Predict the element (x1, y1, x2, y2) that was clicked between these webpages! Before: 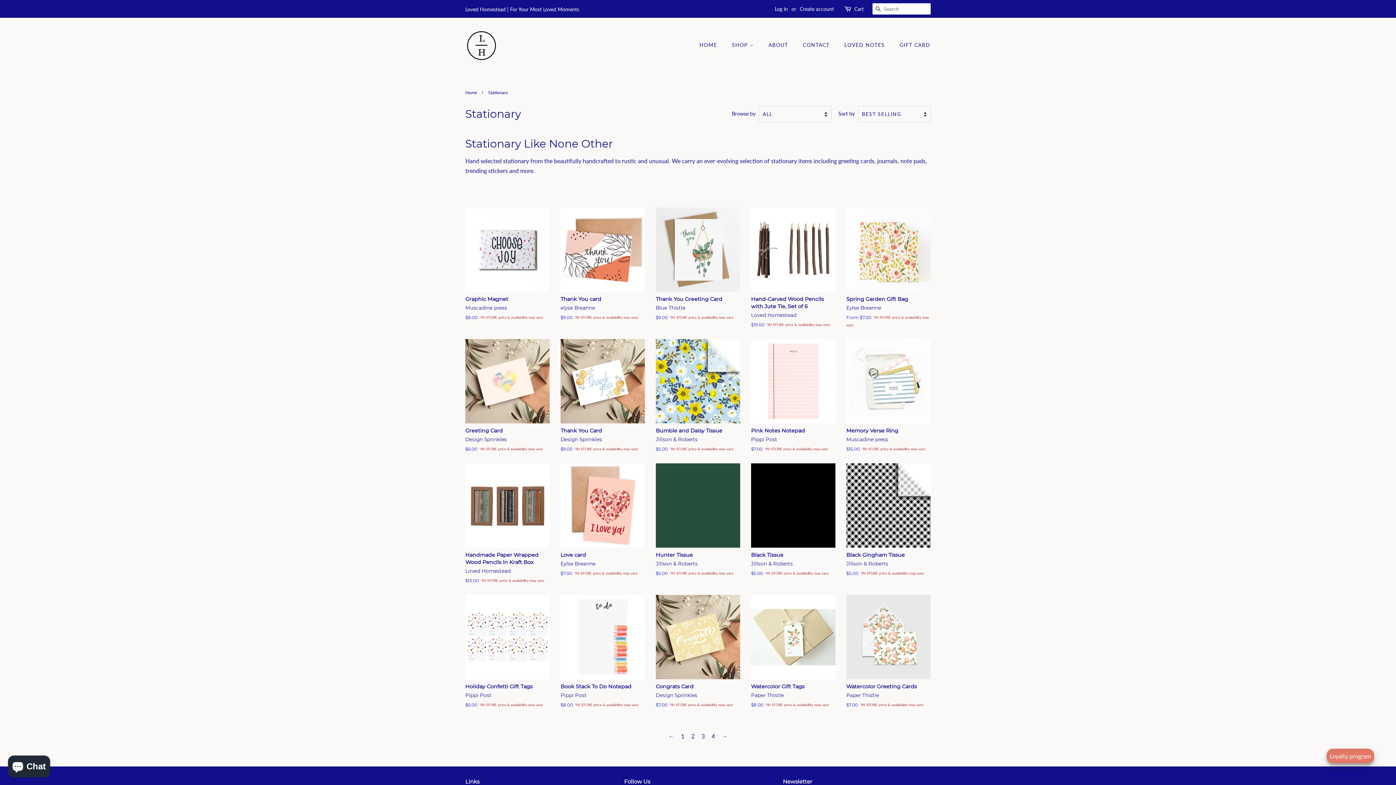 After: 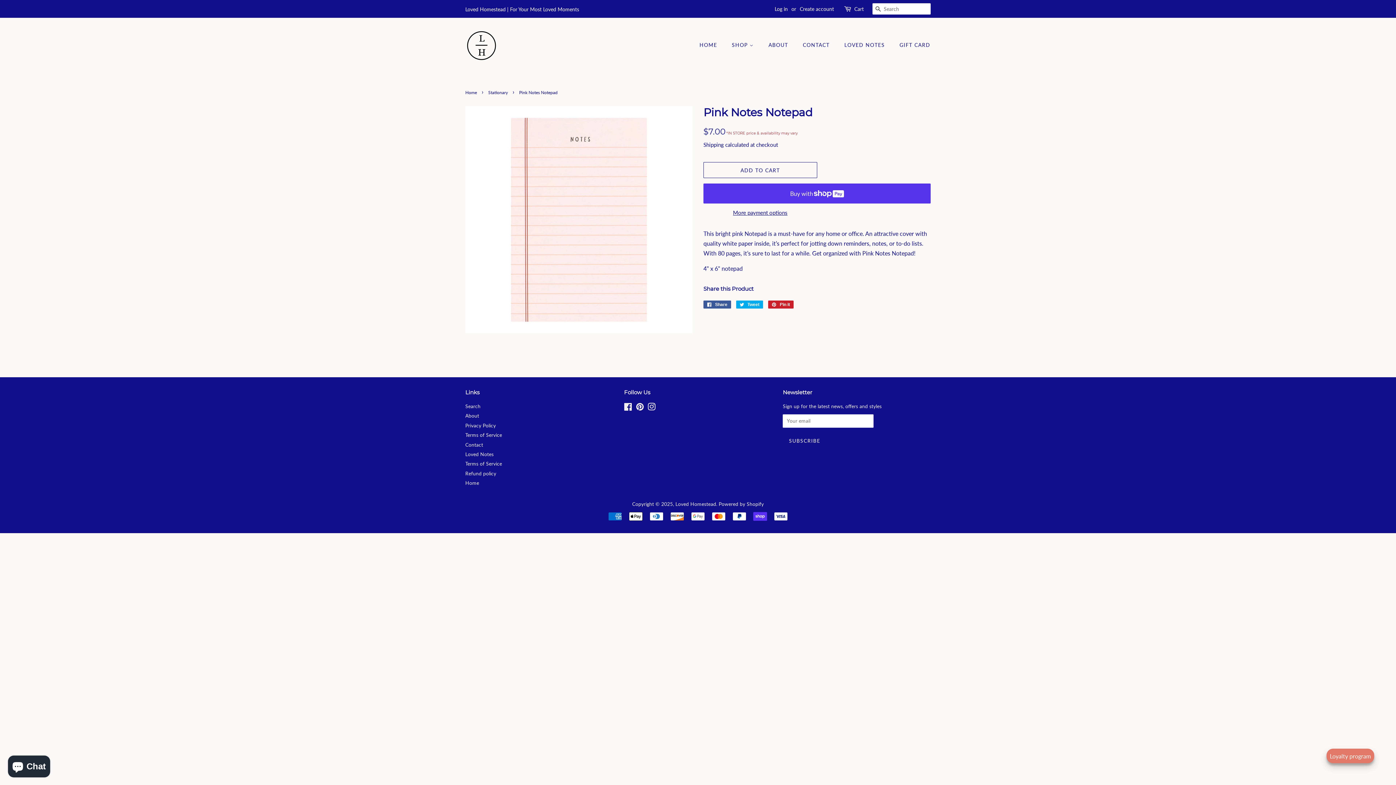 Action: label: Pink Notes Notepad

Pippi Post

Regular price
$7.00 

*IN STORE price & availability may vary bbox: (751, 339, 835, 463)